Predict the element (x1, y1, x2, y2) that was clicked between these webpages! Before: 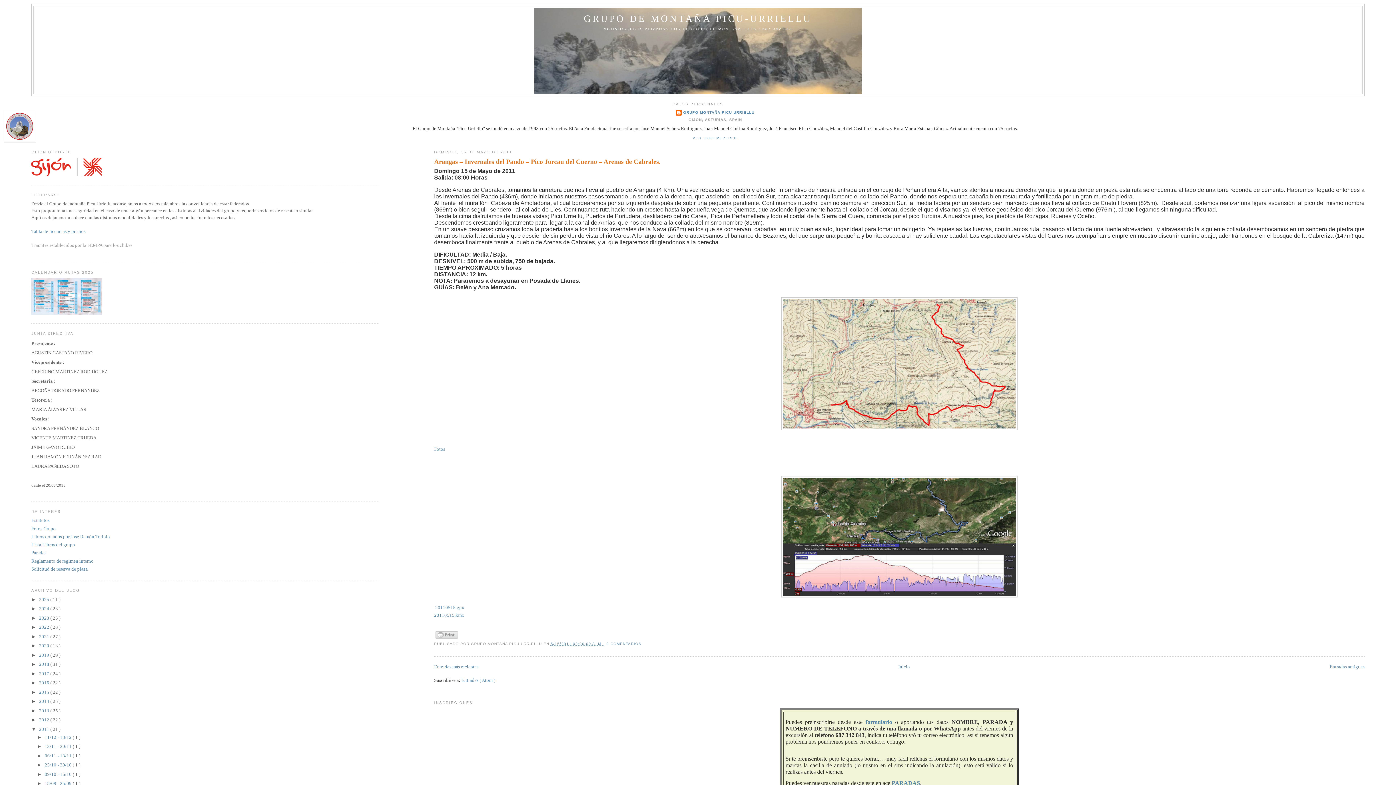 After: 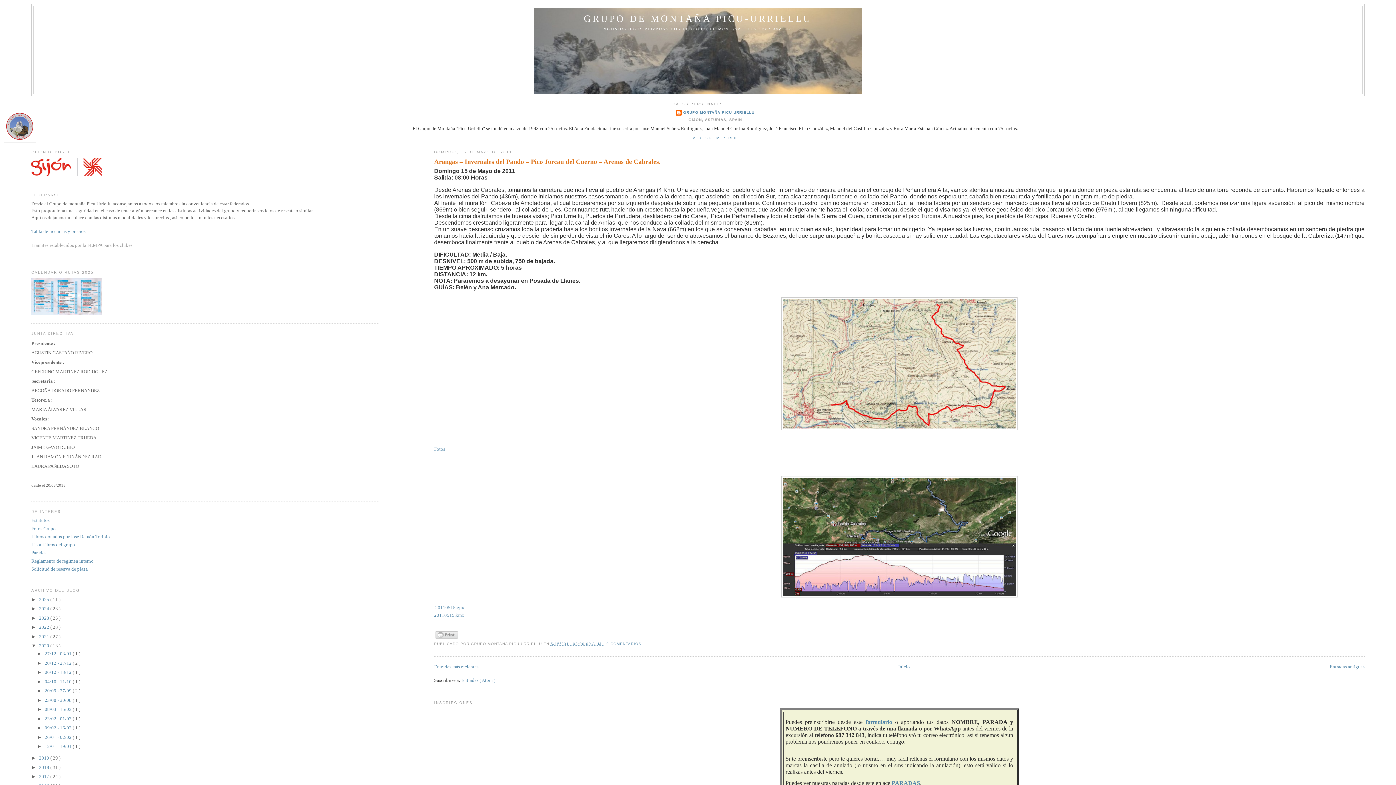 Action: bbox: (31, 643, 39, 648) label: ►  